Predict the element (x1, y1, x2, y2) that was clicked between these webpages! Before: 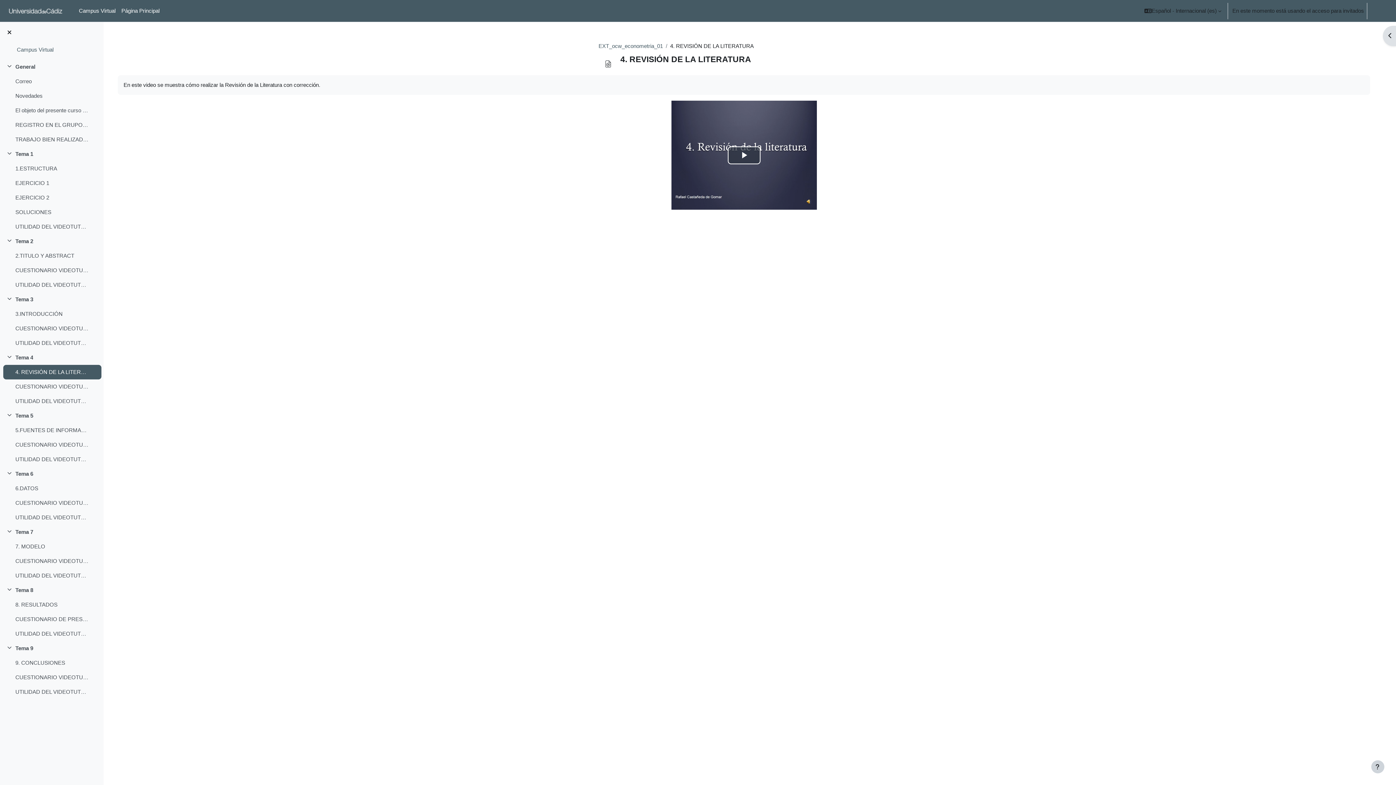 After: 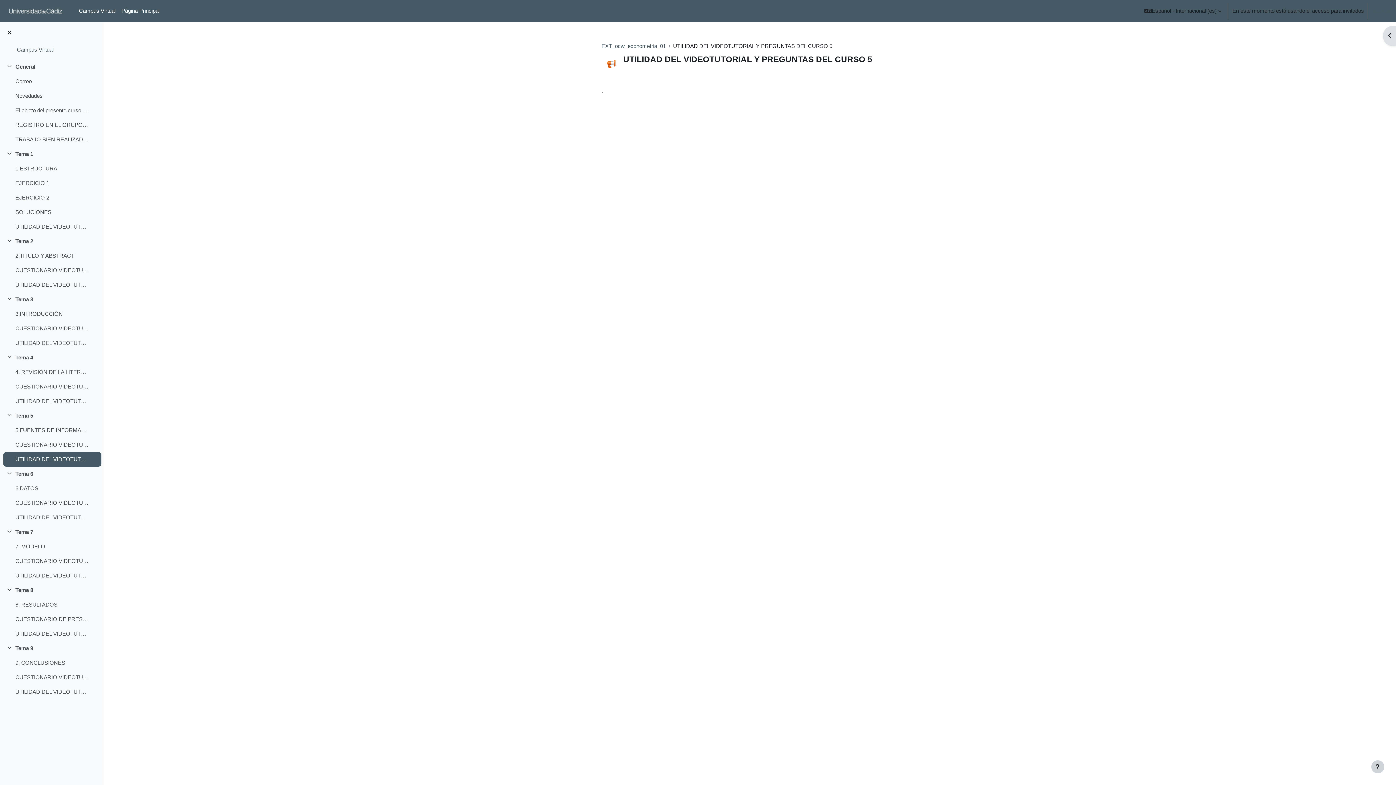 Action: label: UTILIDAD DEL VIDEOTUTORIAL Y PREGUNTAS DEL CURSO 5 bbox: (15, 455, 89, 463)